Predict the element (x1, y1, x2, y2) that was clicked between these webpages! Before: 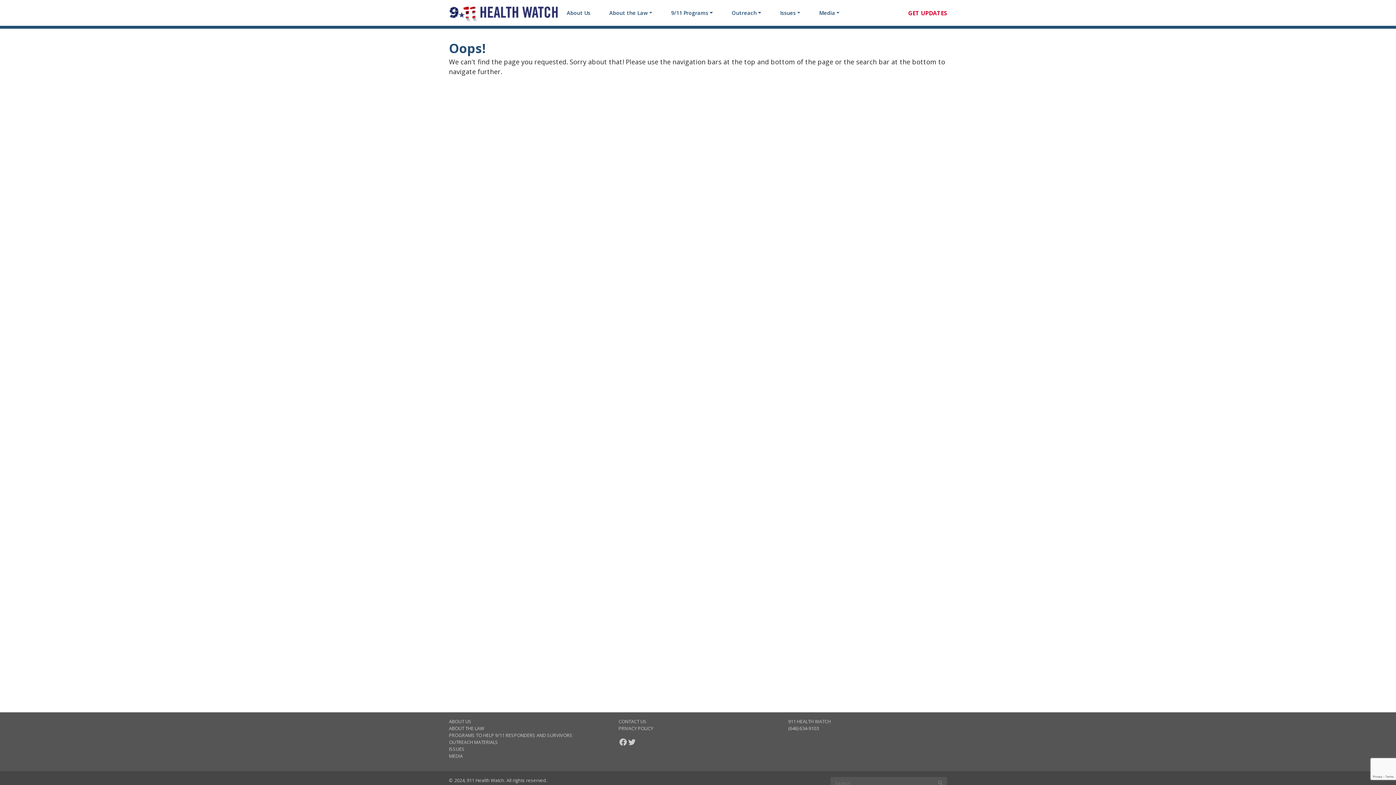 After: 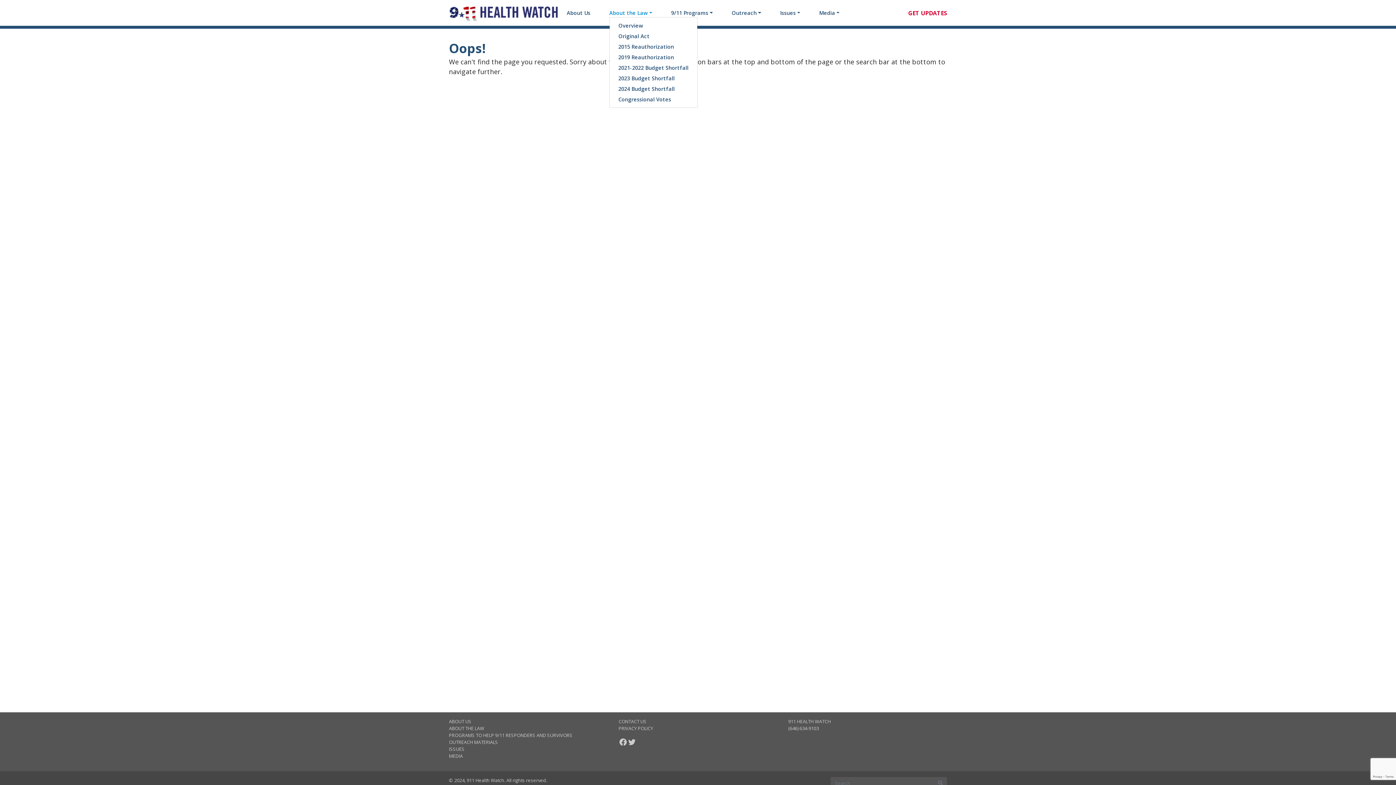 Action: label: About the Law bbox: (609, 9, 652, 16)